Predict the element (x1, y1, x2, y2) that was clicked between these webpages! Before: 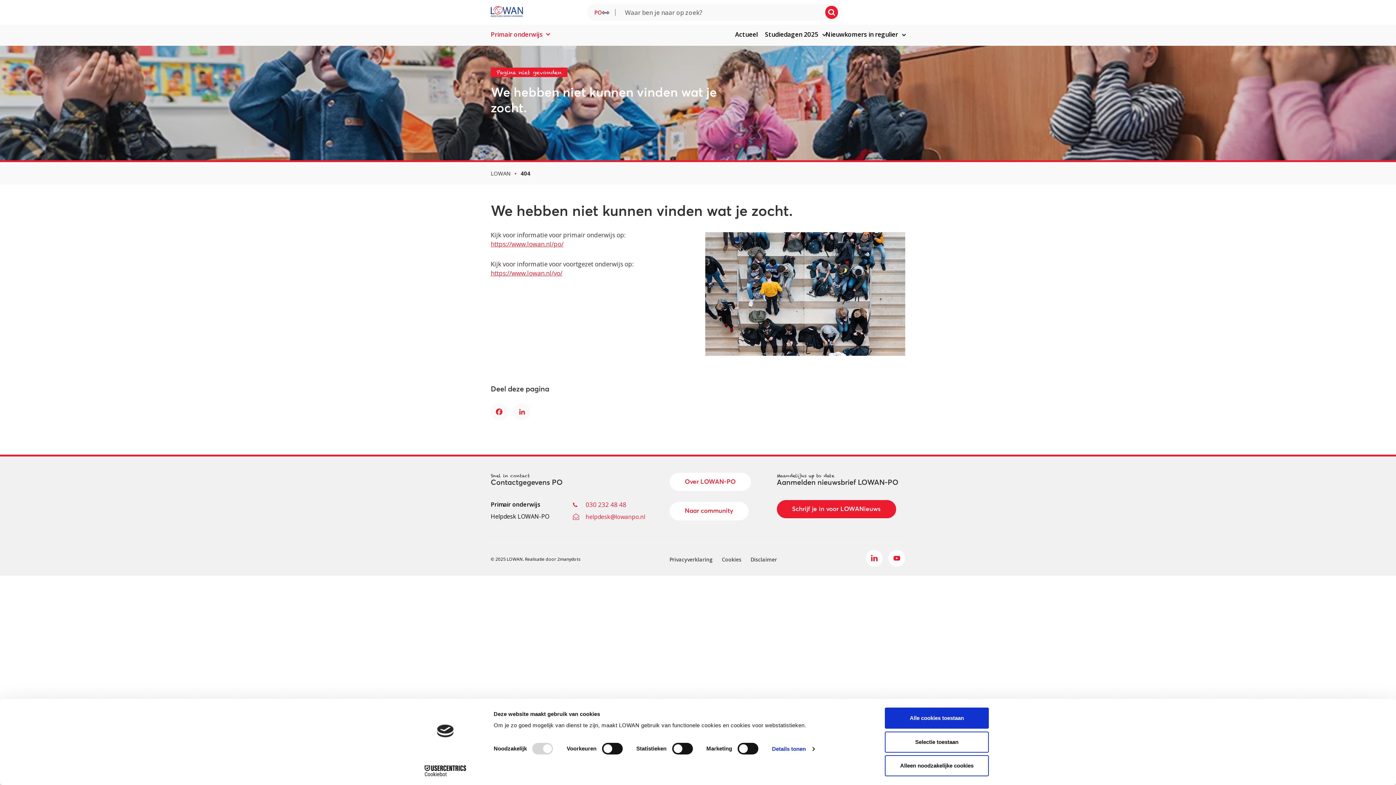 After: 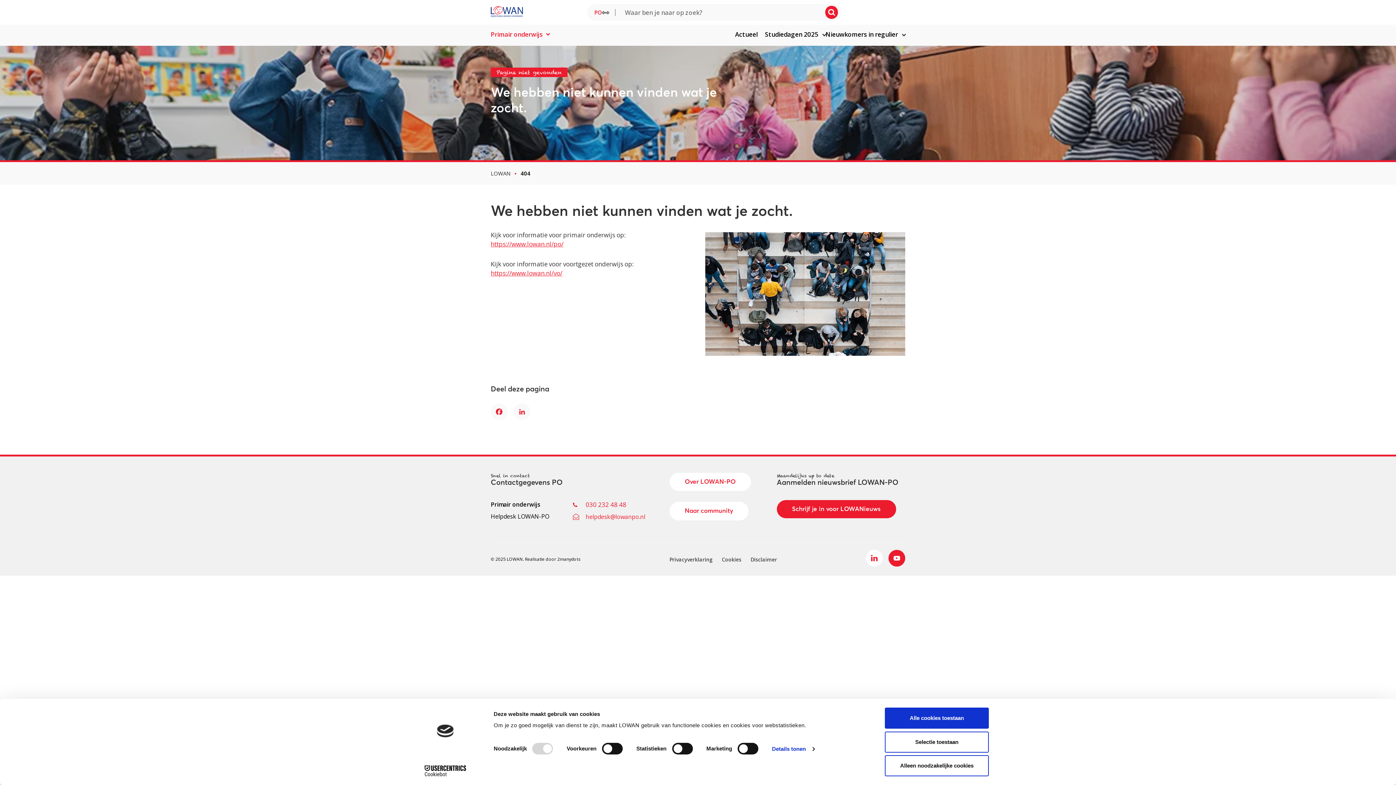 Action: bbox: (888, 550, 905, 566)